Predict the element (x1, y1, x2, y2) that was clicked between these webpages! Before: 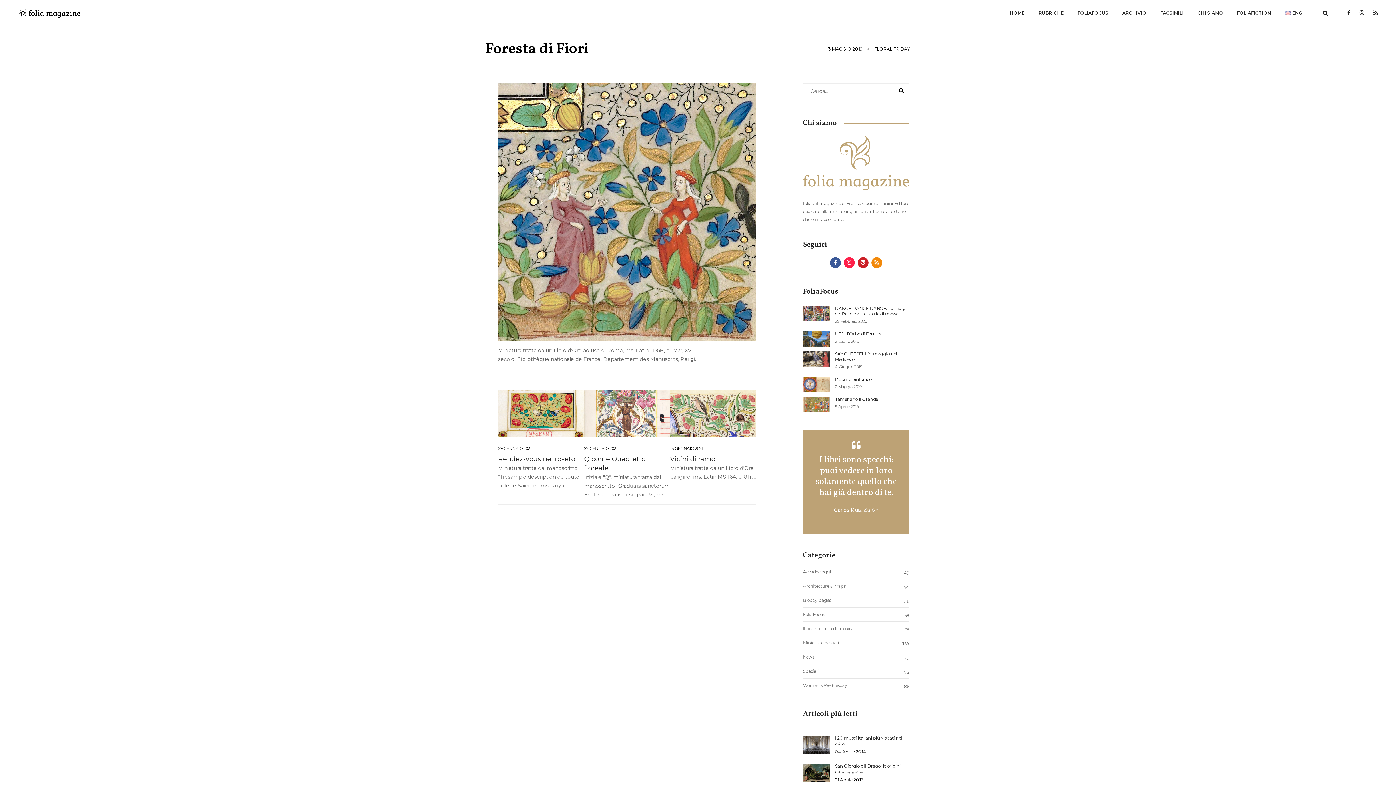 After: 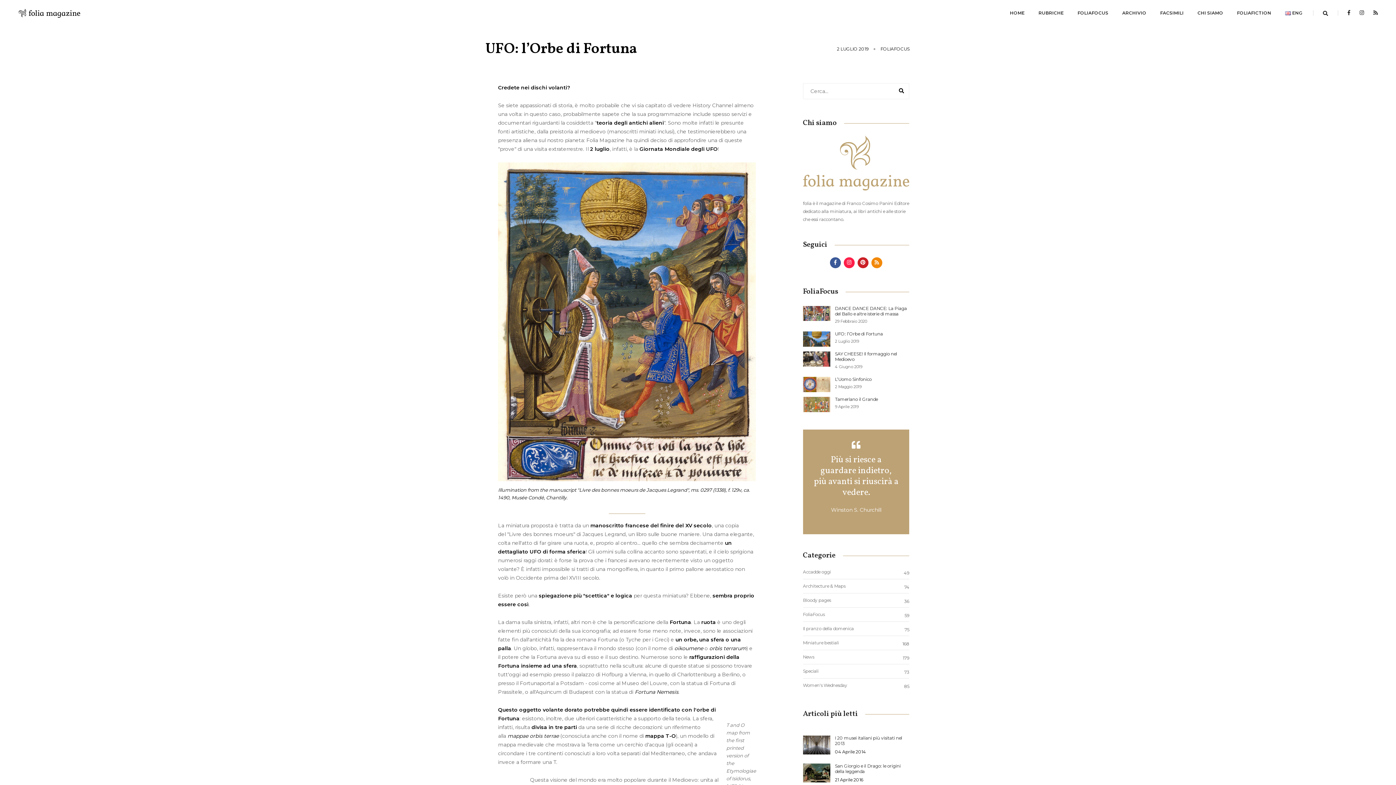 Action: bbox: (803, 335, 830, 341)